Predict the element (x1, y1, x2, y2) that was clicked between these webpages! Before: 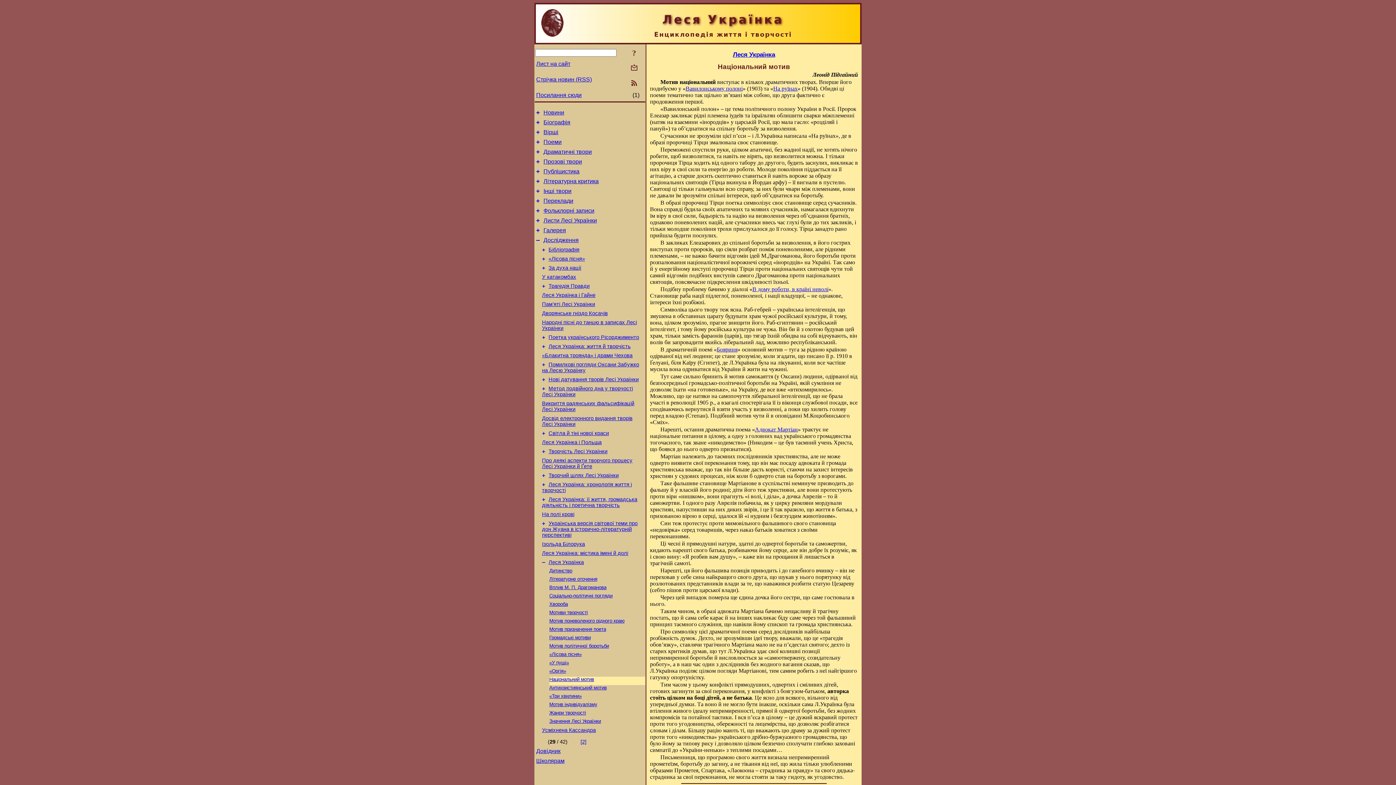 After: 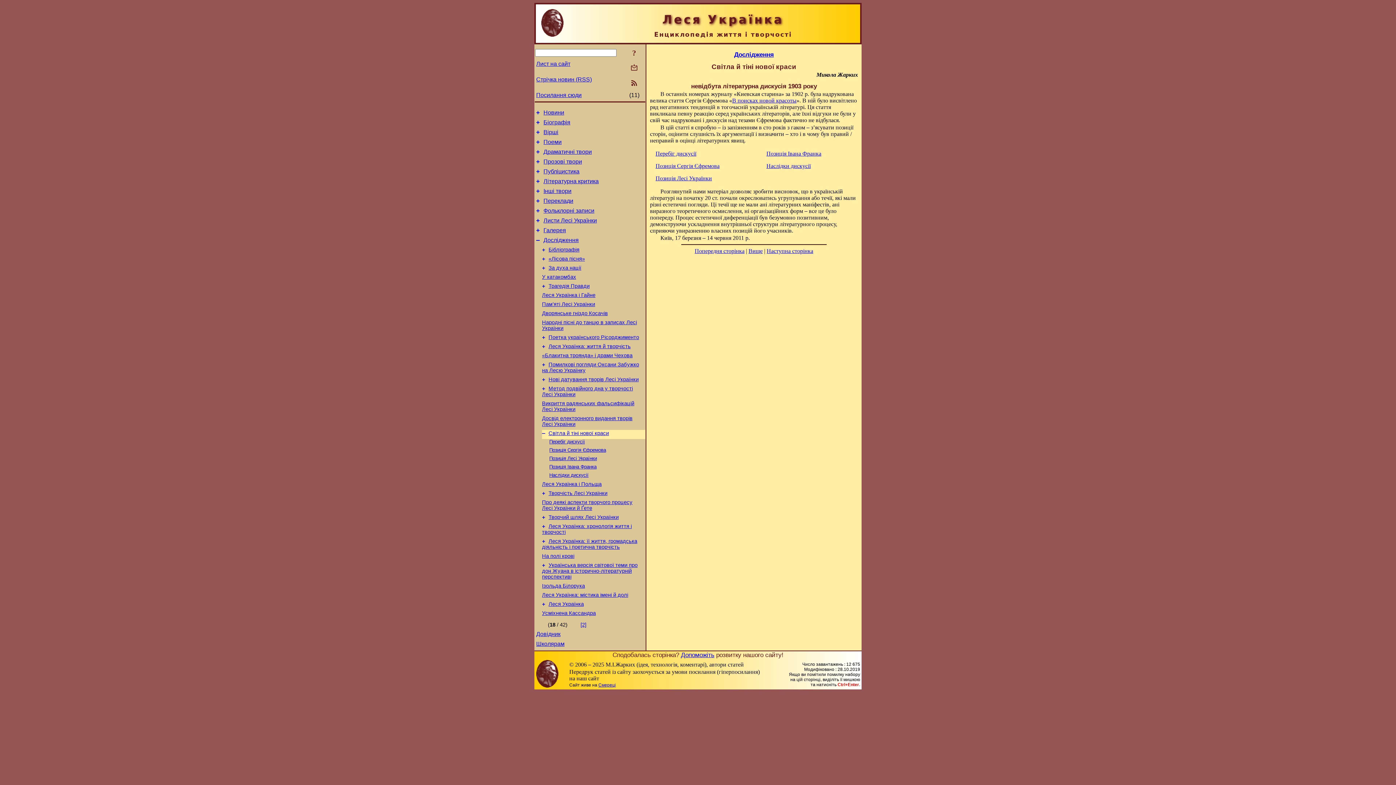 Action: label: + bbox: (542, 430, 545, 436)